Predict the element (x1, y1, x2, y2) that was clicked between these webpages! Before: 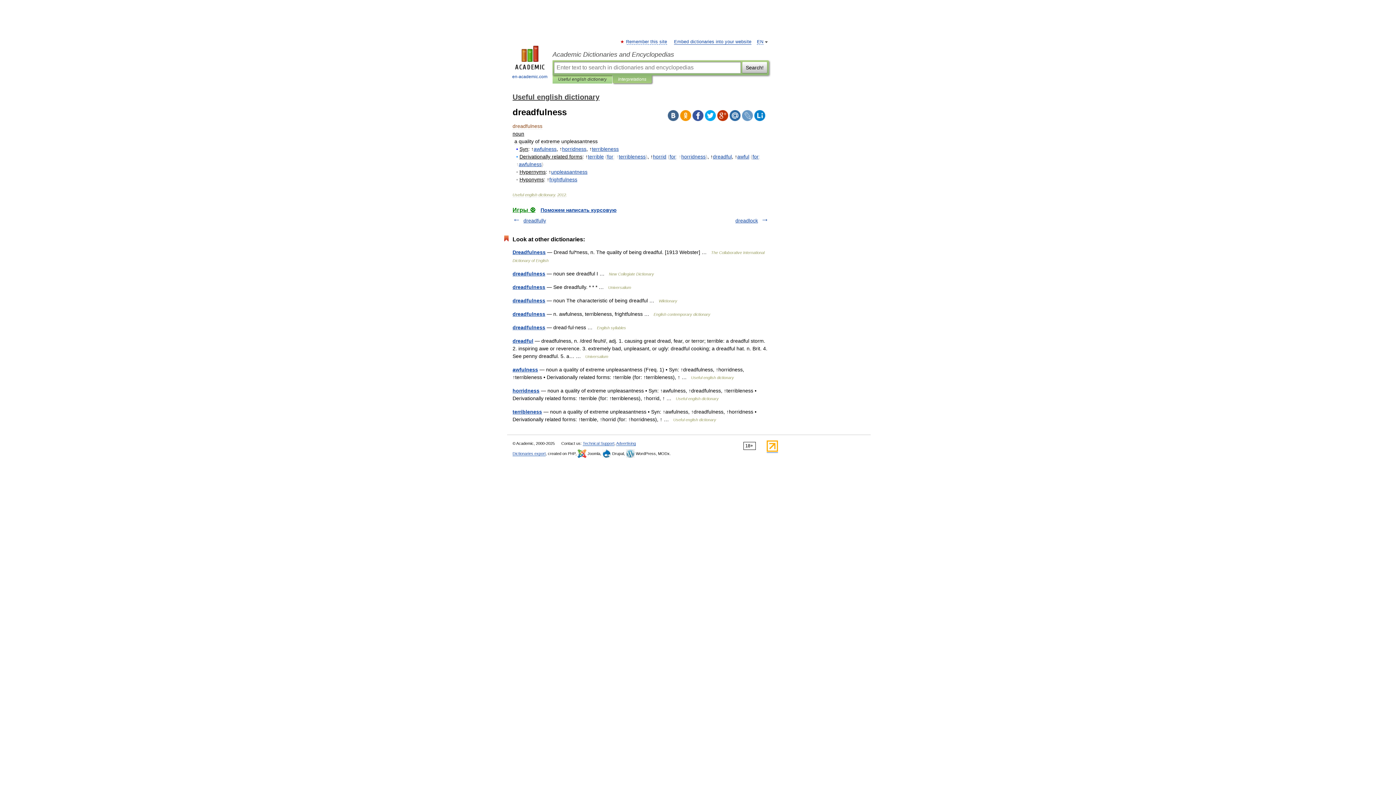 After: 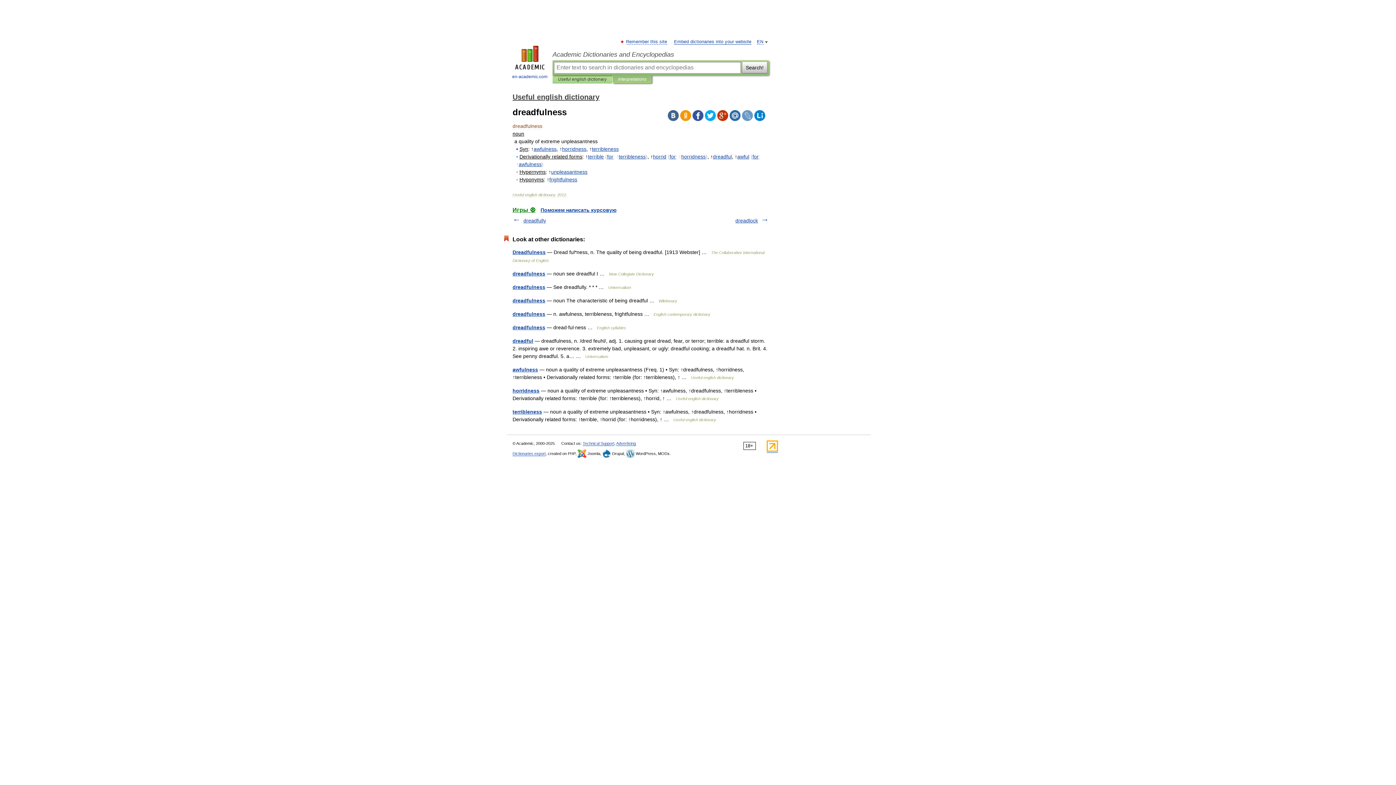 Action: bbox: (692, 110, 703, 121)